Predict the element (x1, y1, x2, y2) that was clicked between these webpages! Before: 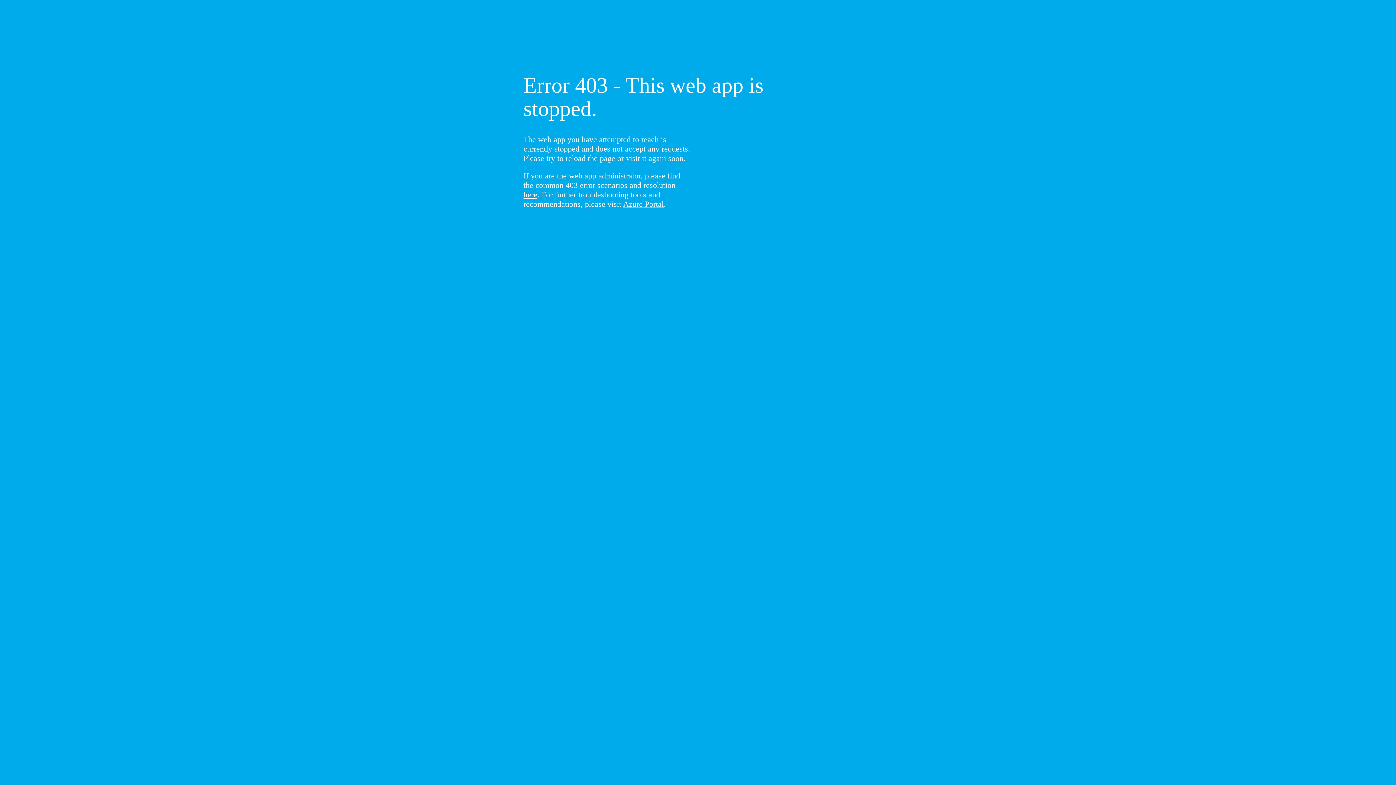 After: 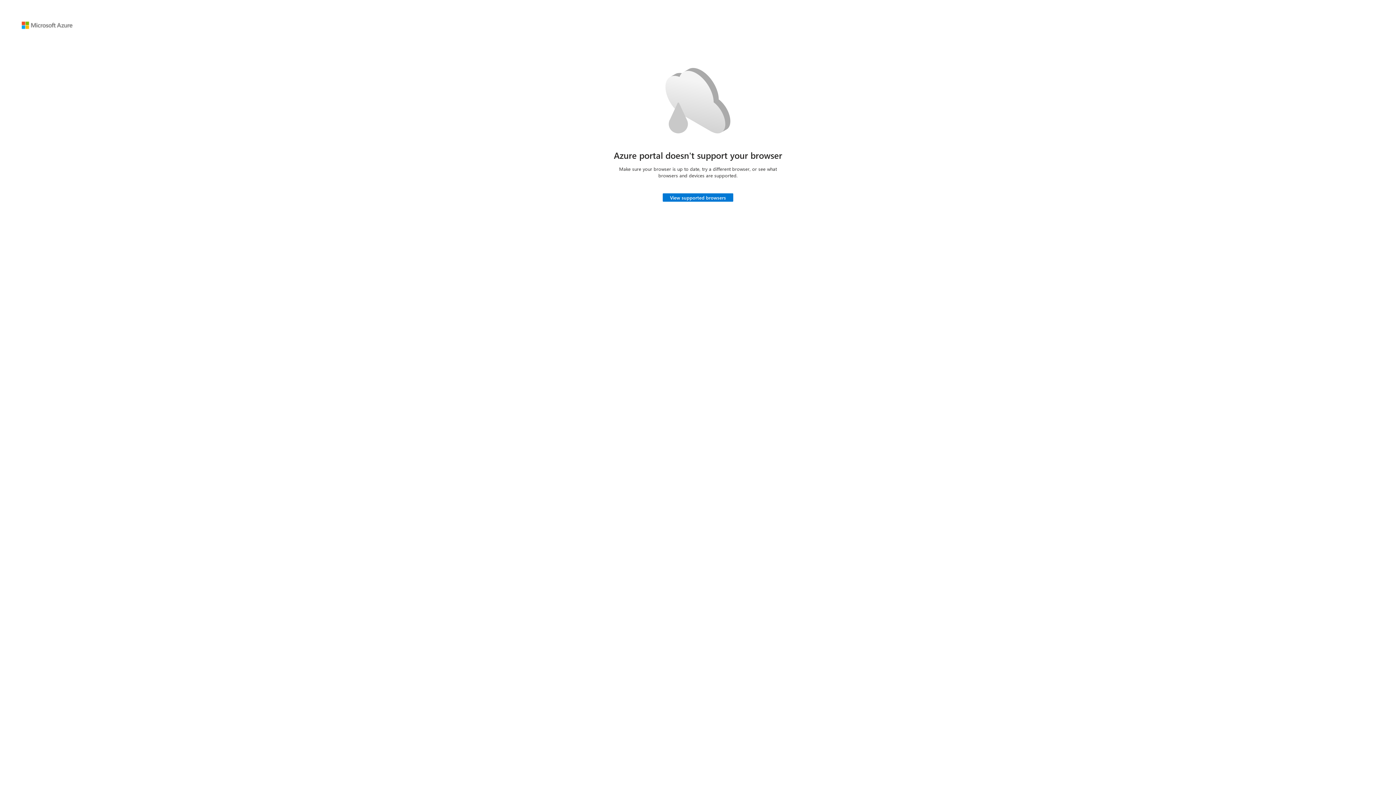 Action: bbox: (623, 199, 664, 208) label: Azure Portal